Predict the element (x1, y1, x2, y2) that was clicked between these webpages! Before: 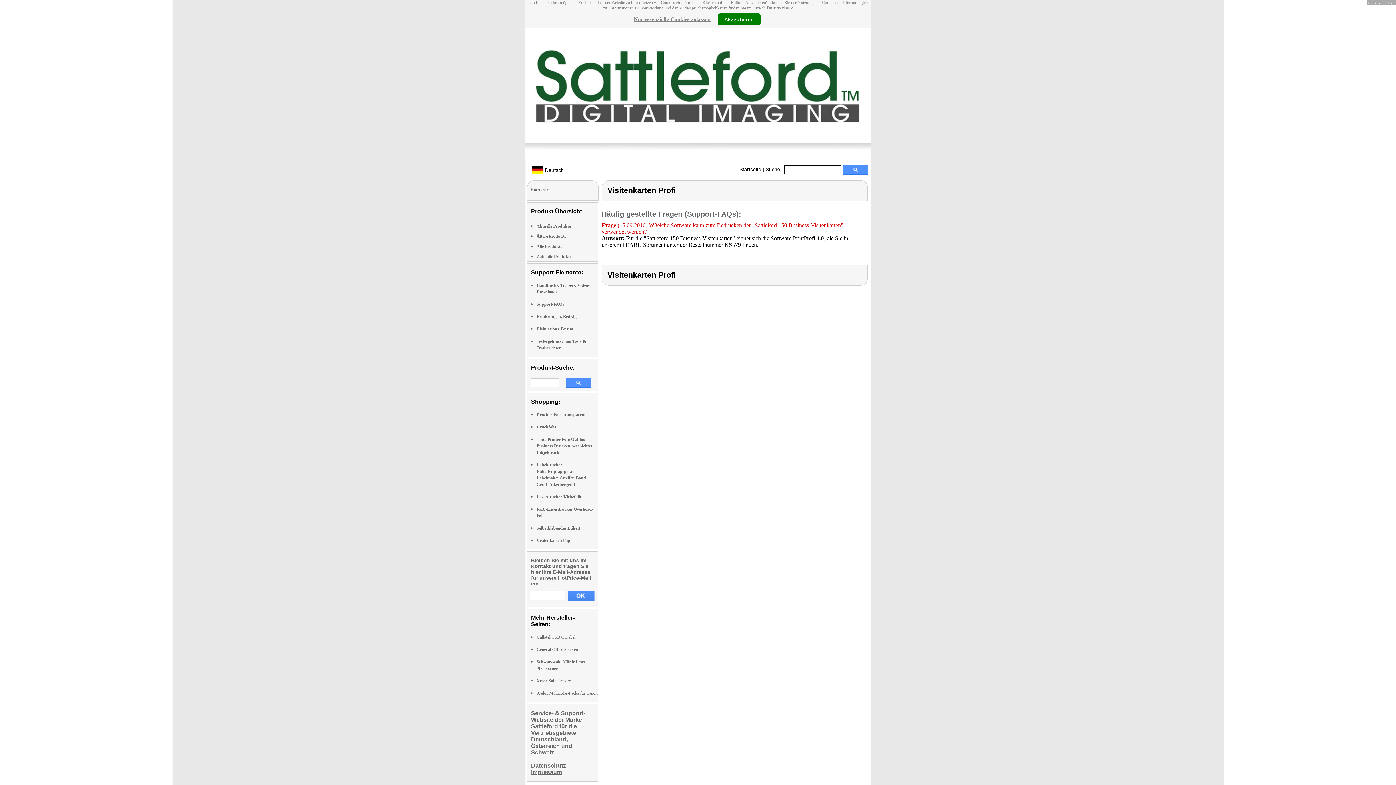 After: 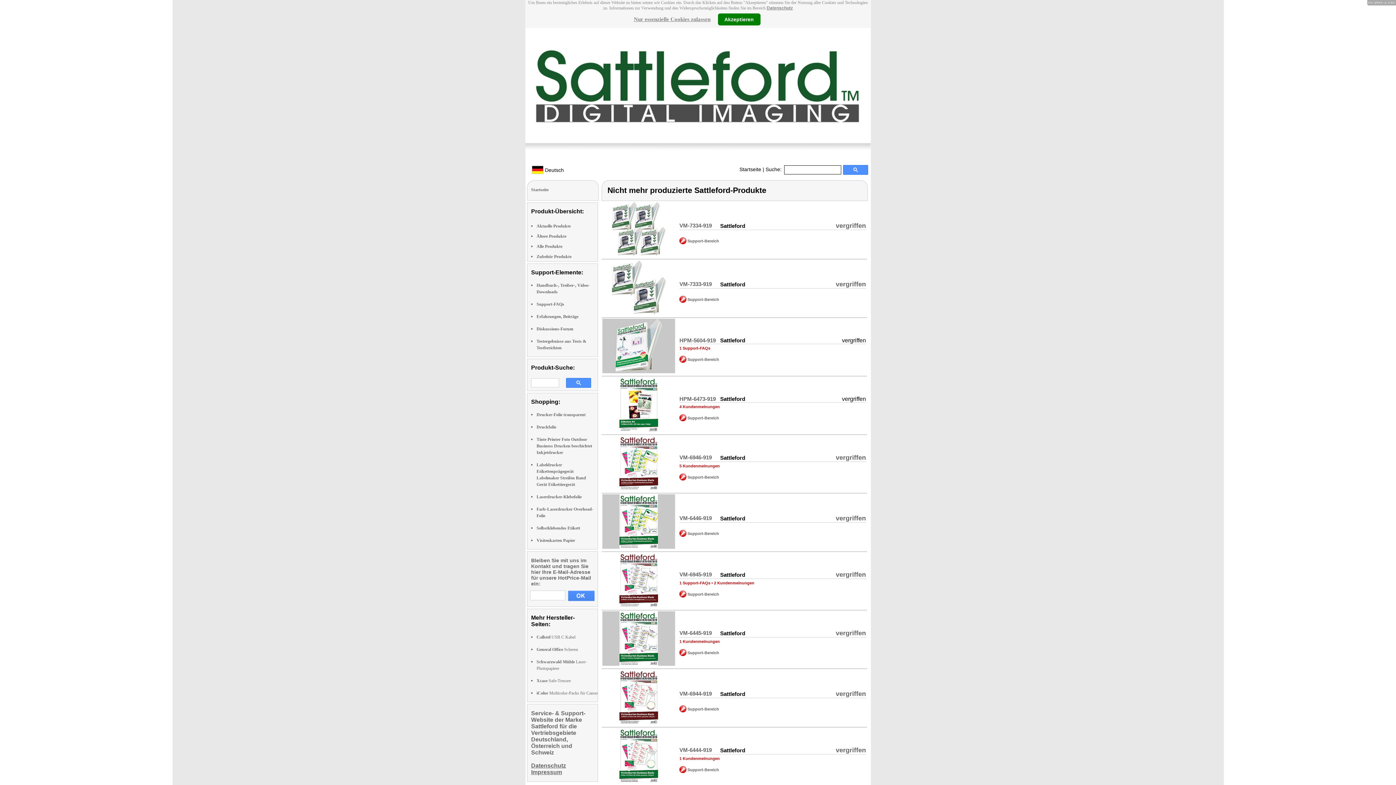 Action: bbox: (536, 233, 566, 238) label: Ältere Produkte